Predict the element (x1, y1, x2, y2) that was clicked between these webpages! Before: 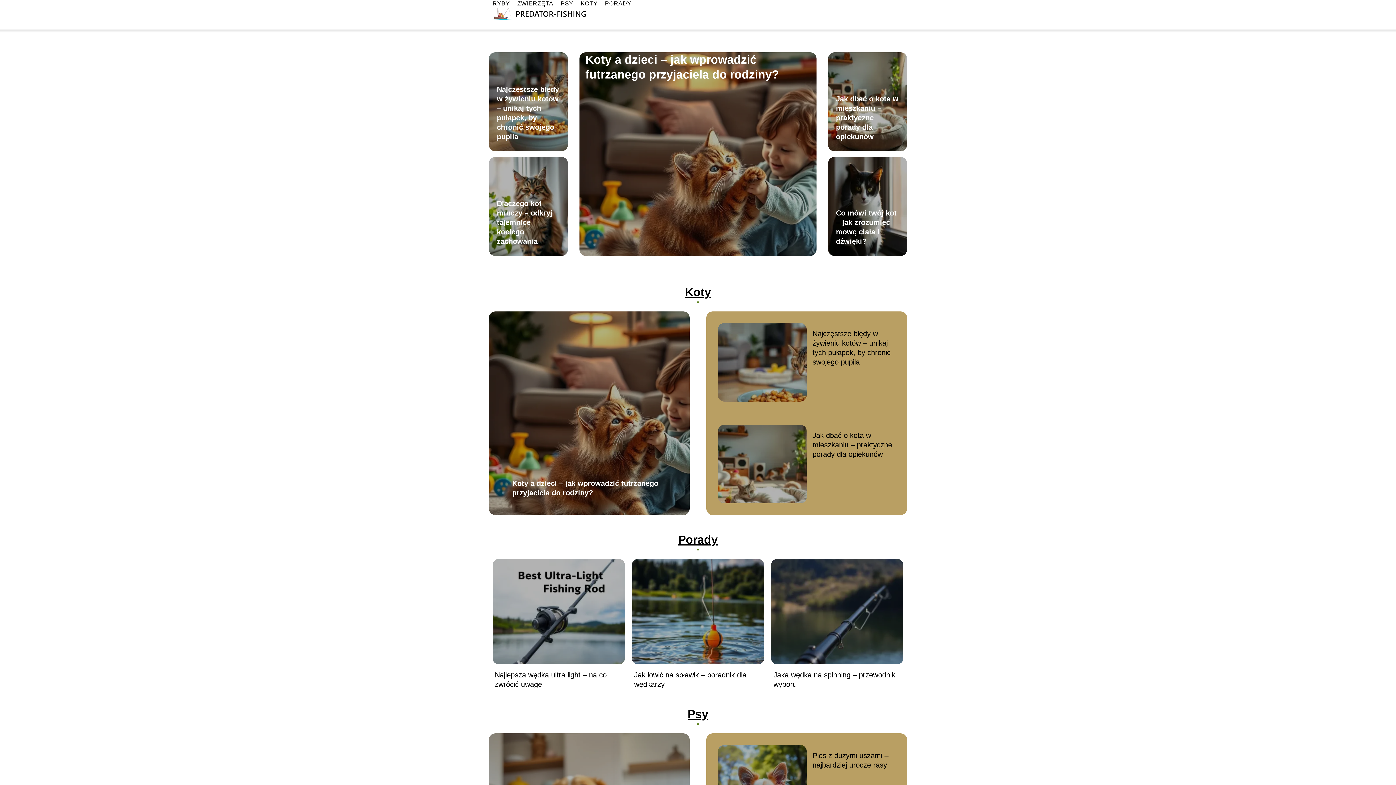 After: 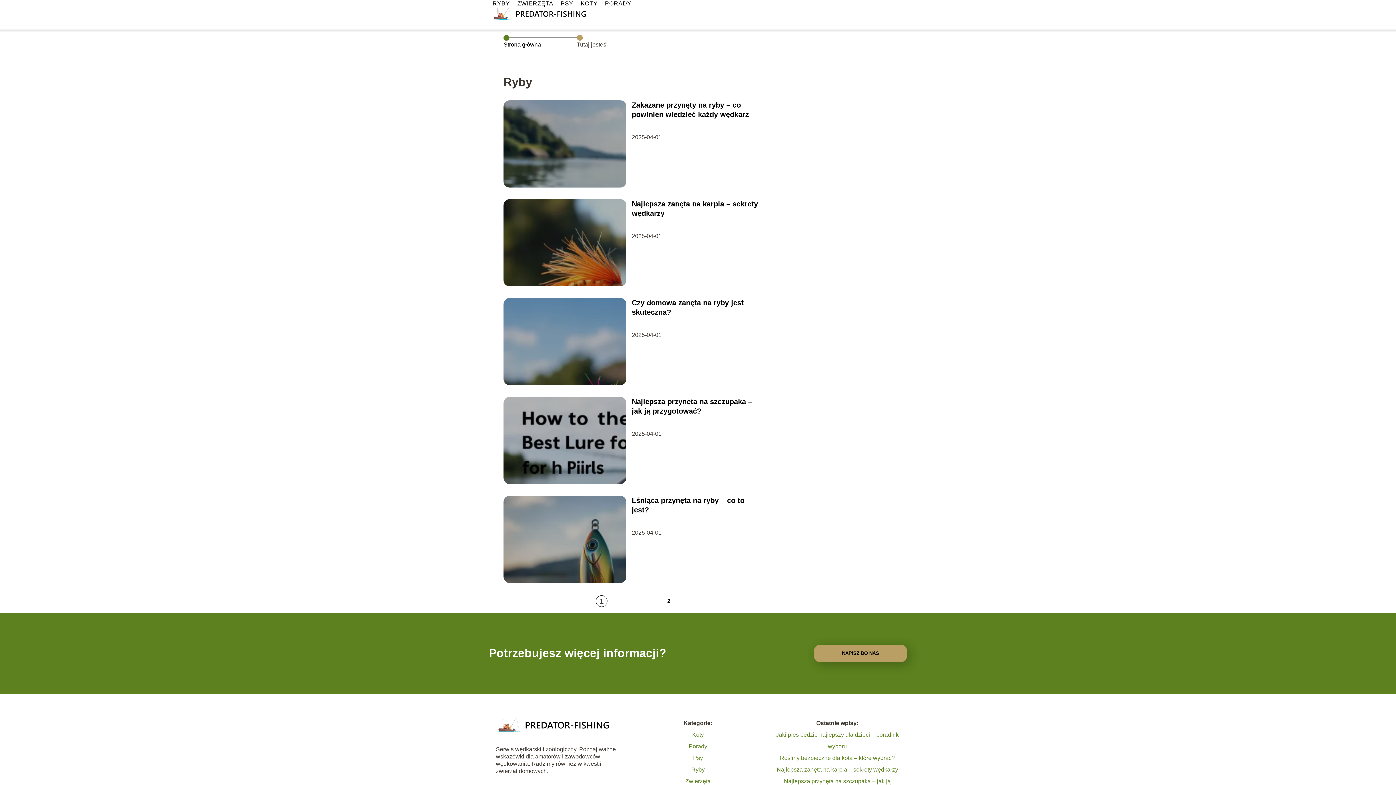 Action: bbox: (492, 0, 510, 6) label: RYBY